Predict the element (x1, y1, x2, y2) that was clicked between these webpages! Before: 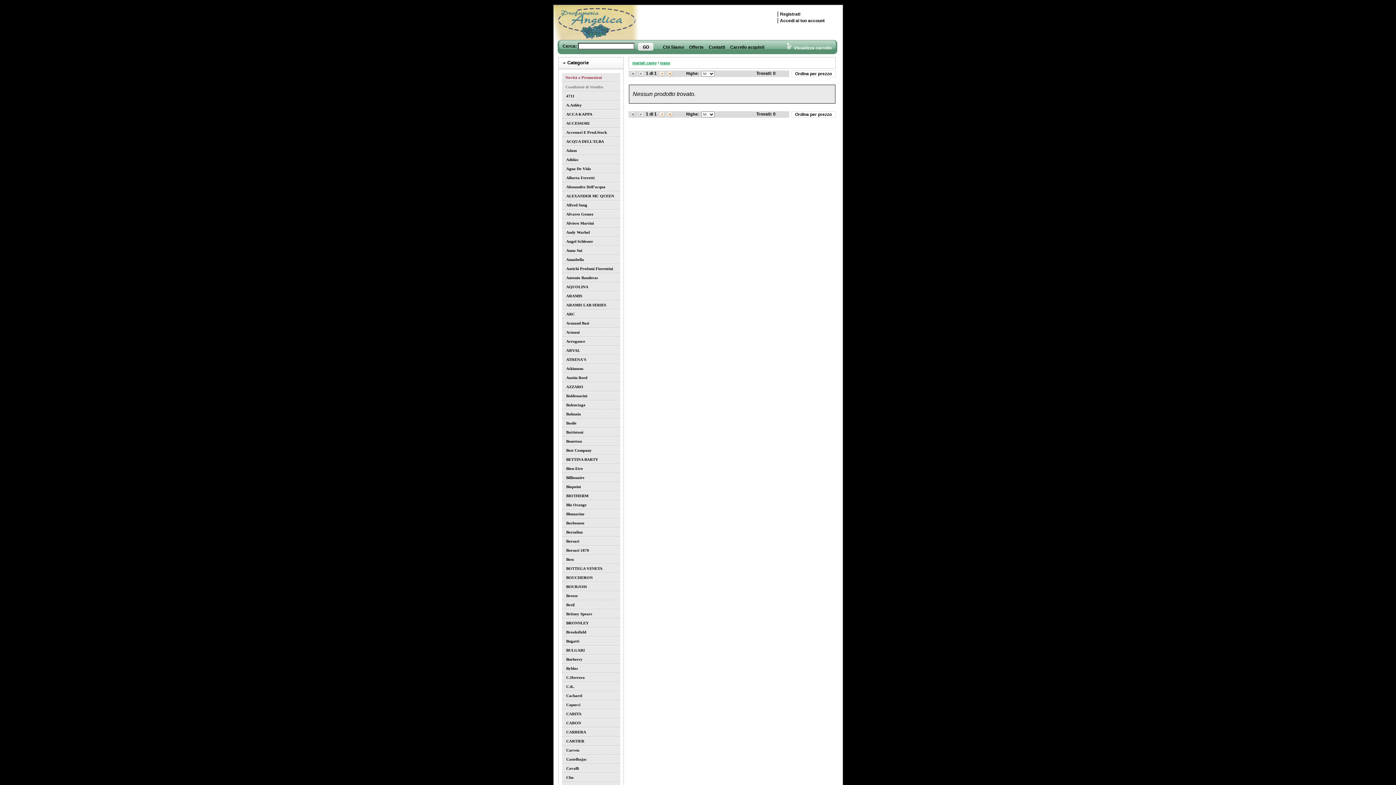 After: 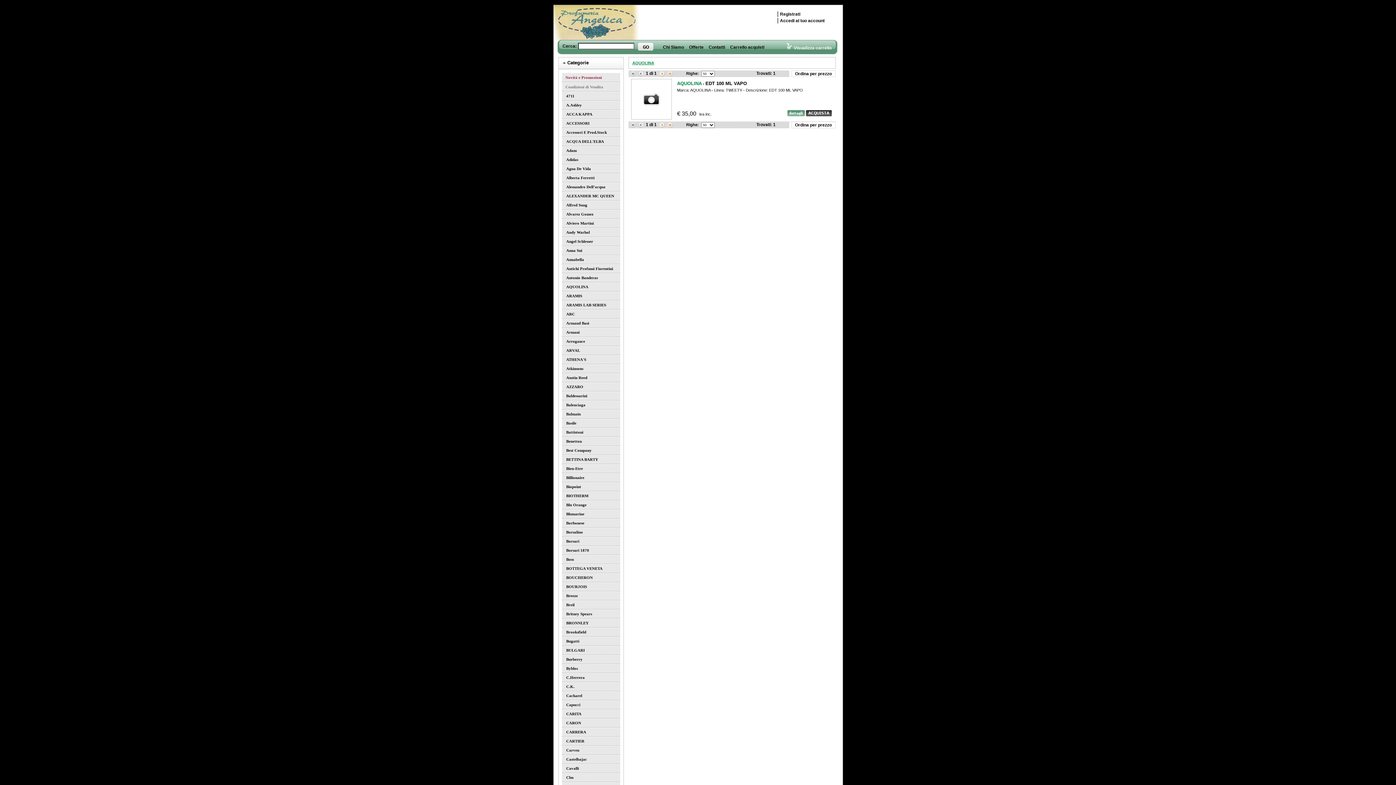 Action: bbox: (562, 282, 620, 291) label: AQUOLINA